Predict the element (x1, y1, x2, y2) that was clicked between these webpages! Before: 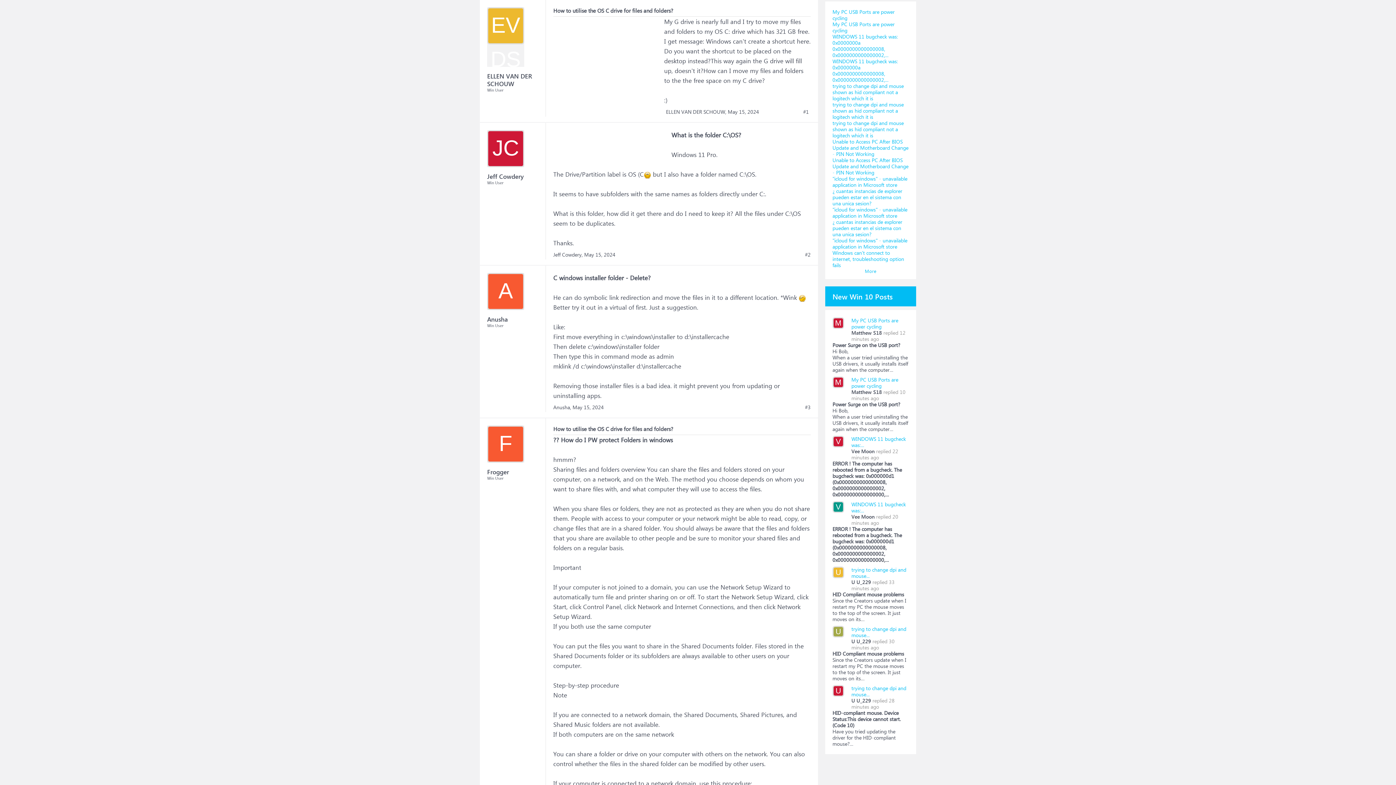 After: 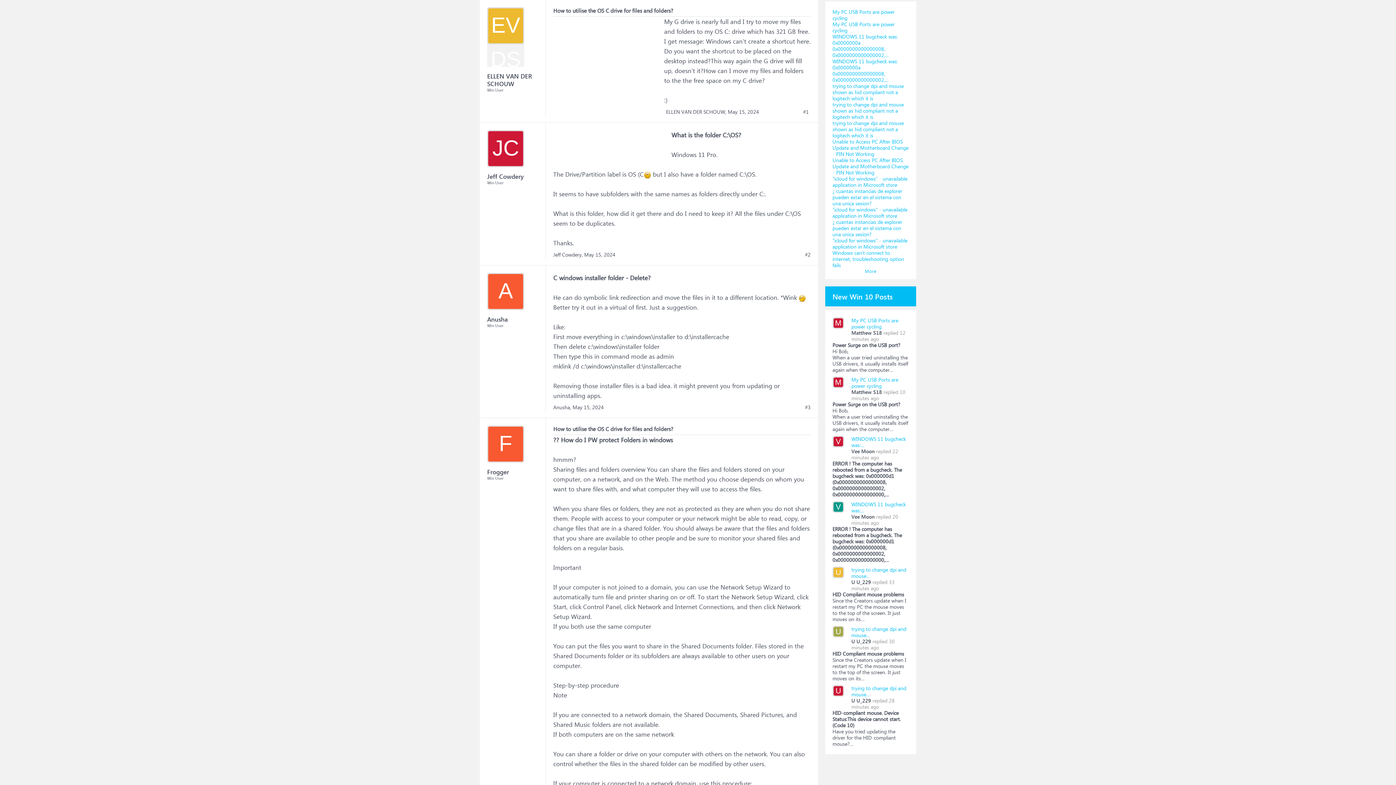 Action: label: UU bbox: (832, 566, 844, 585)